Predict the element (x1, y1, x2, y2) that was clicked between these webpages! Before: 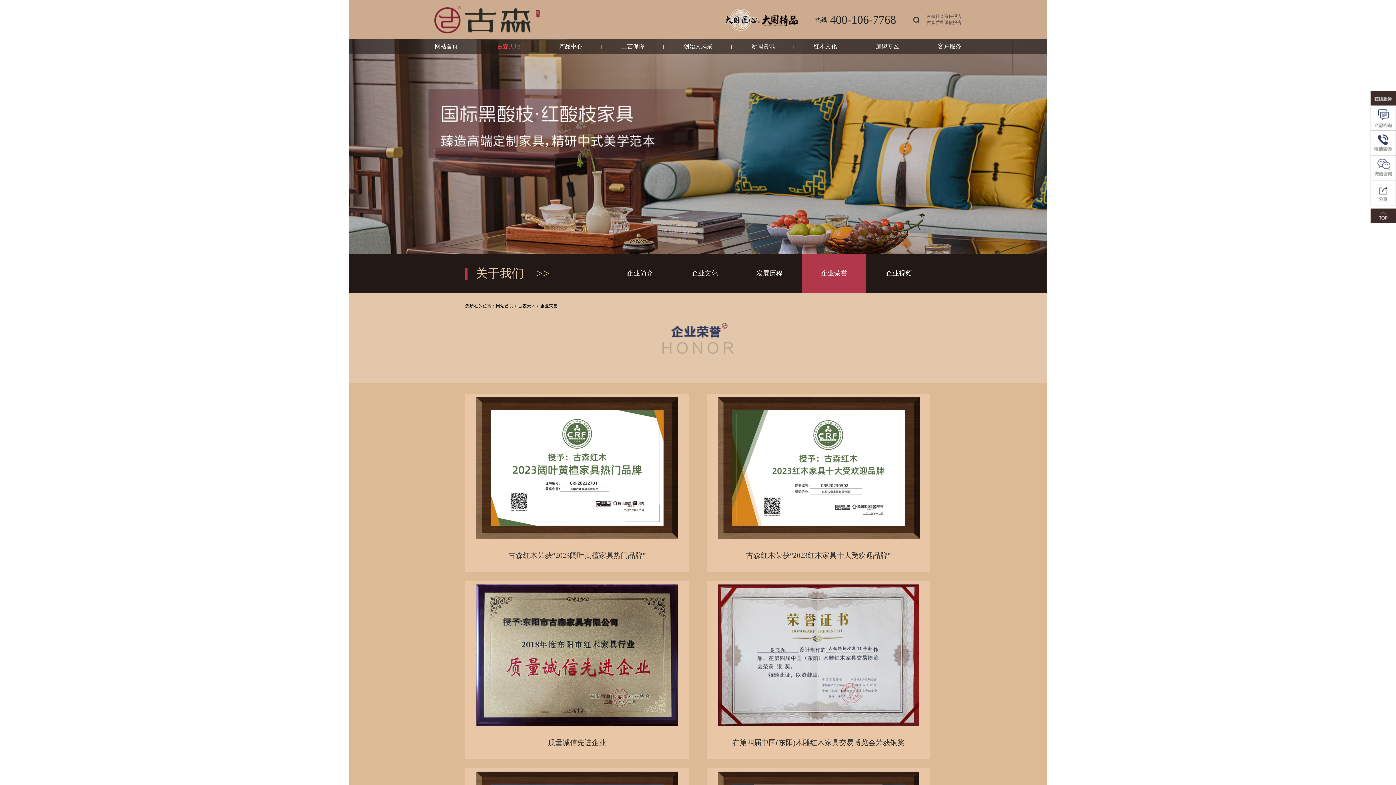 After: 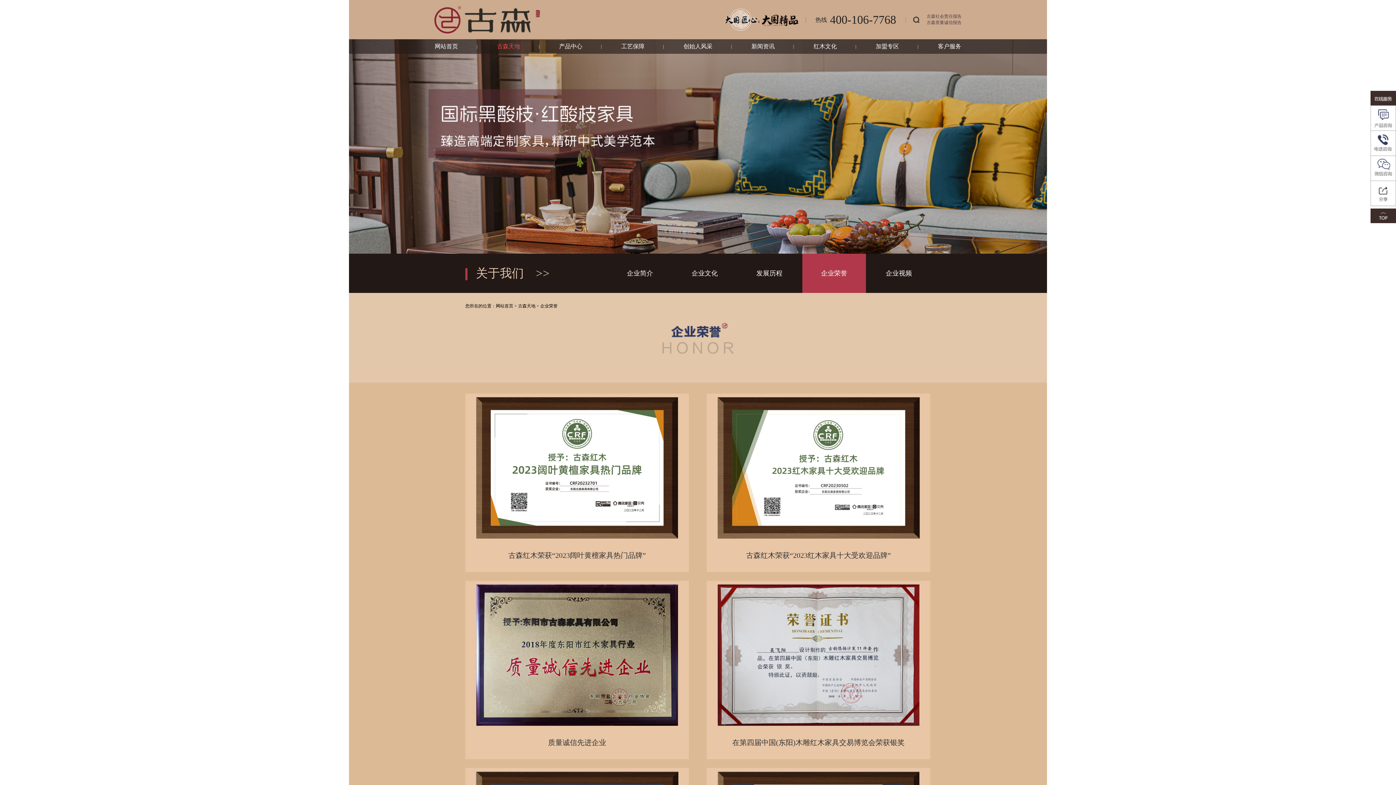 Action: bbox: (926, 19, 961, 25) label: 古森质量诚信报告